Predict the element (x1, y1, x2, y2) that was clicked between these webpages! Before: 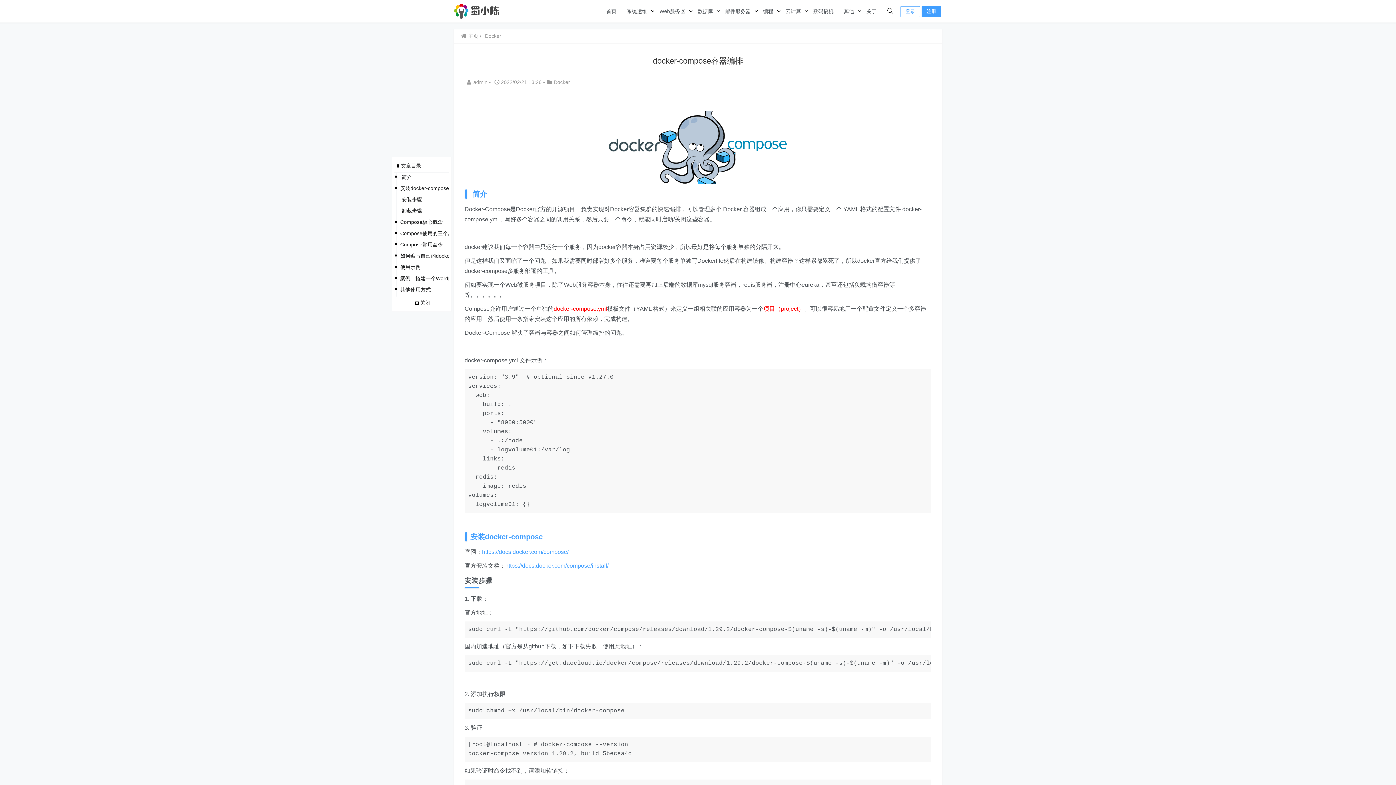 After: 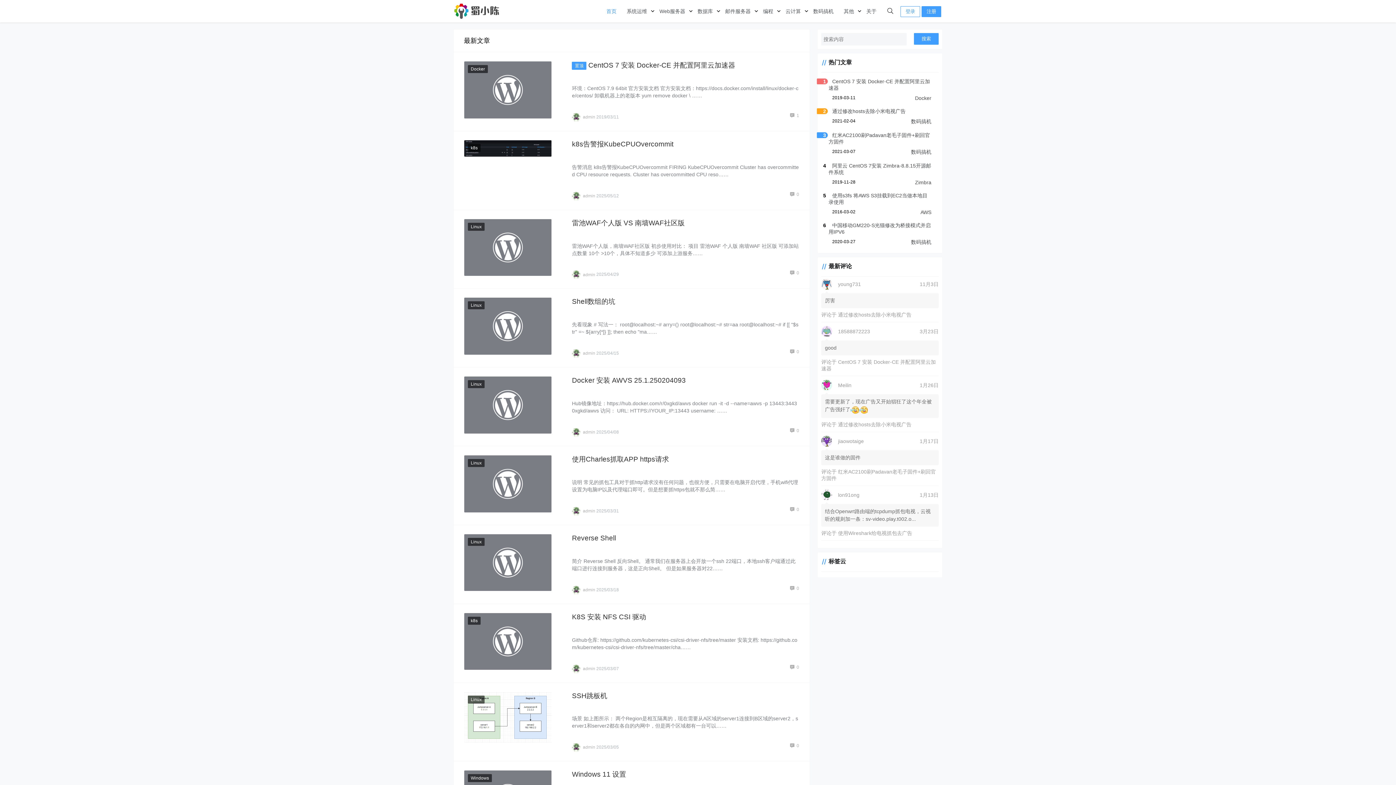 Action: bbox: (461, 33, 478, 38) label:  主页